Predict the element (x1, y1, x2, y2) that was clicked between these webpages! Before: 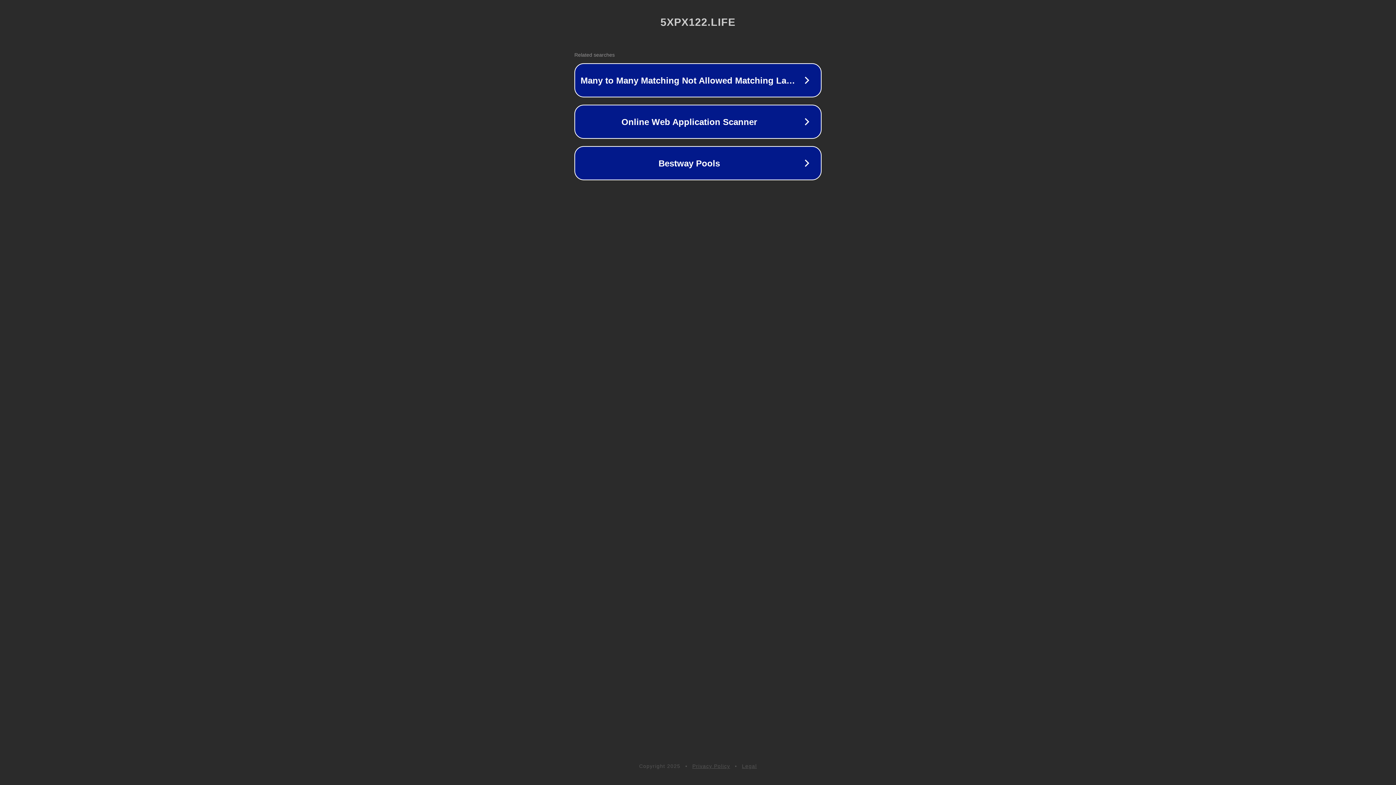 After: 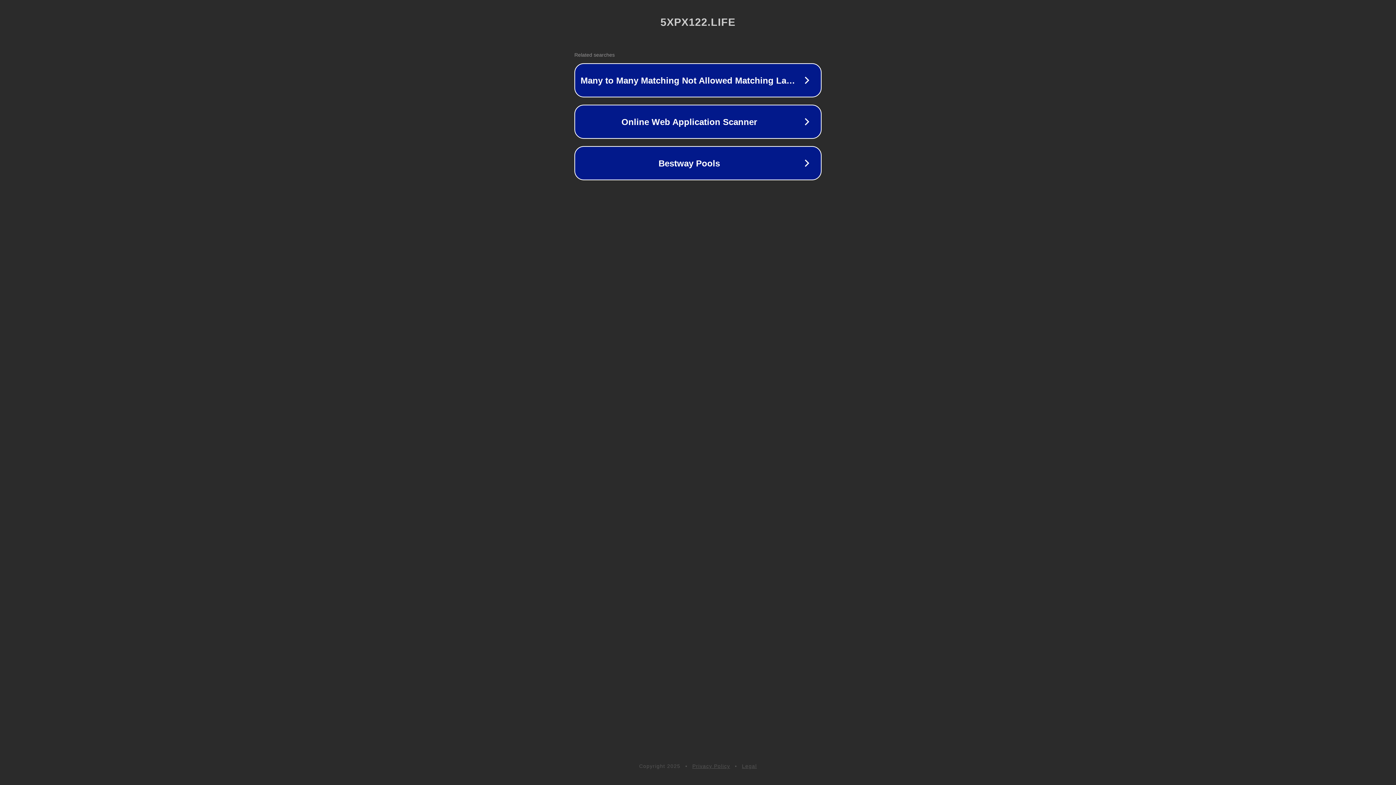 Action: label: Legal bbox: (742, 763, 757, 769)